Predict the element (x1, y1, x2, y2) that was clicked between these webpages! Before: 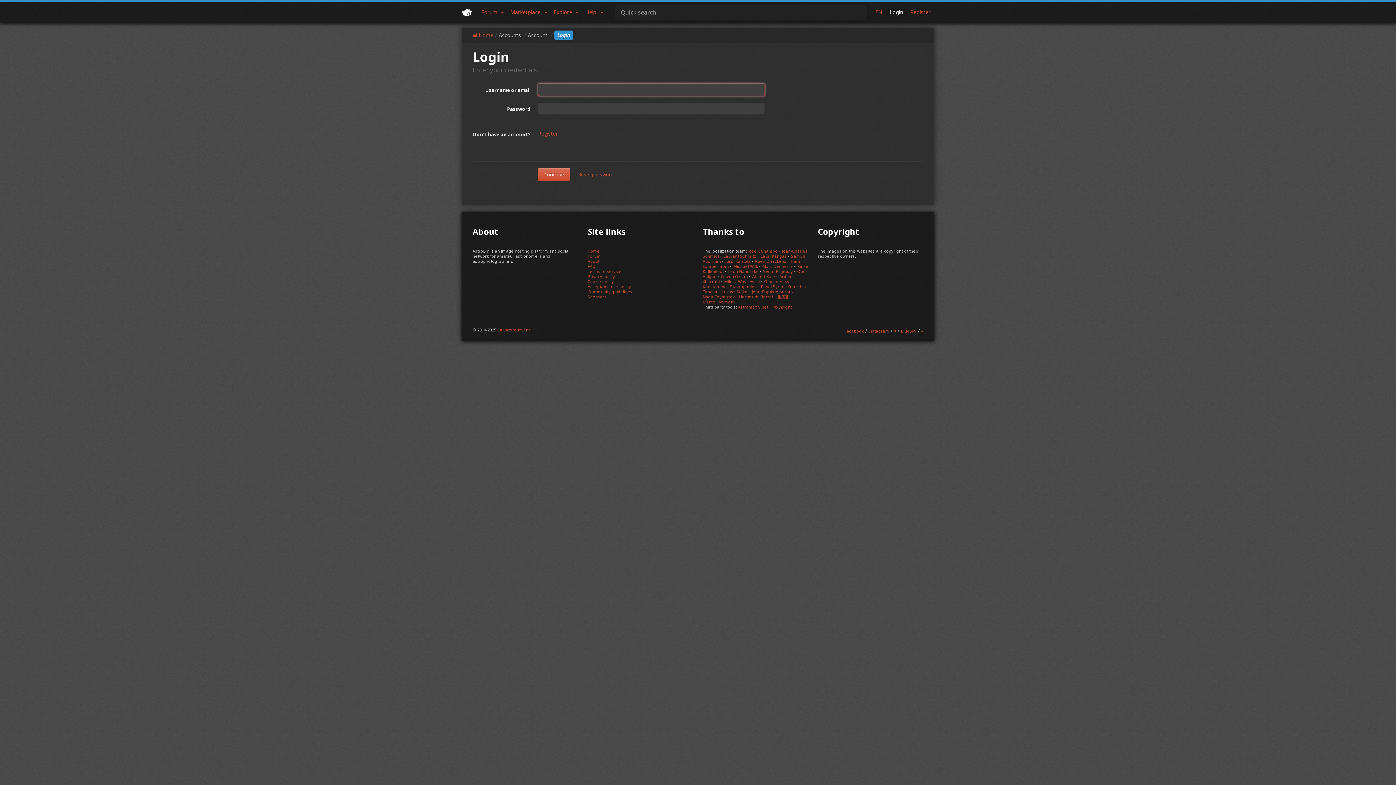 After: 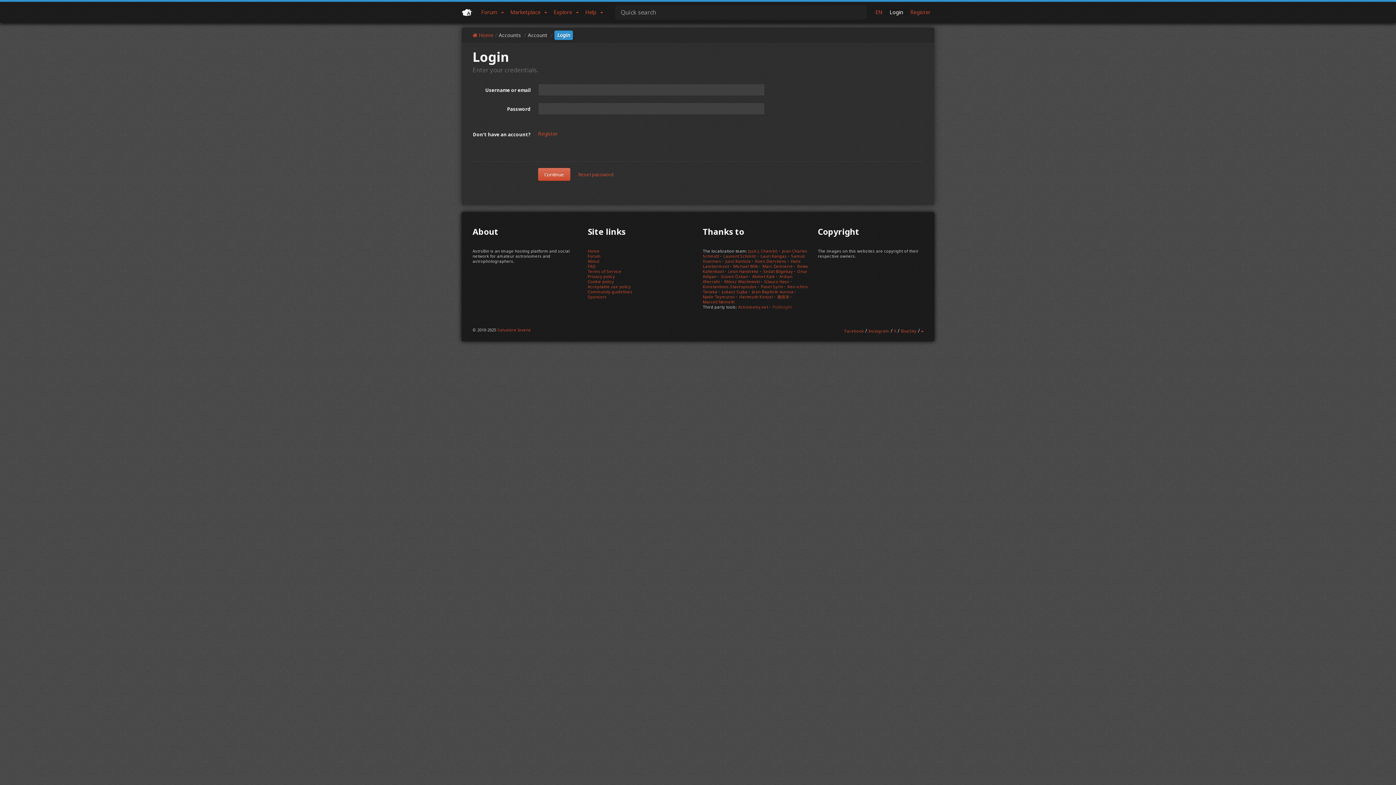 Action: bbox: (772, 304, 792, 309) label: PixInsight